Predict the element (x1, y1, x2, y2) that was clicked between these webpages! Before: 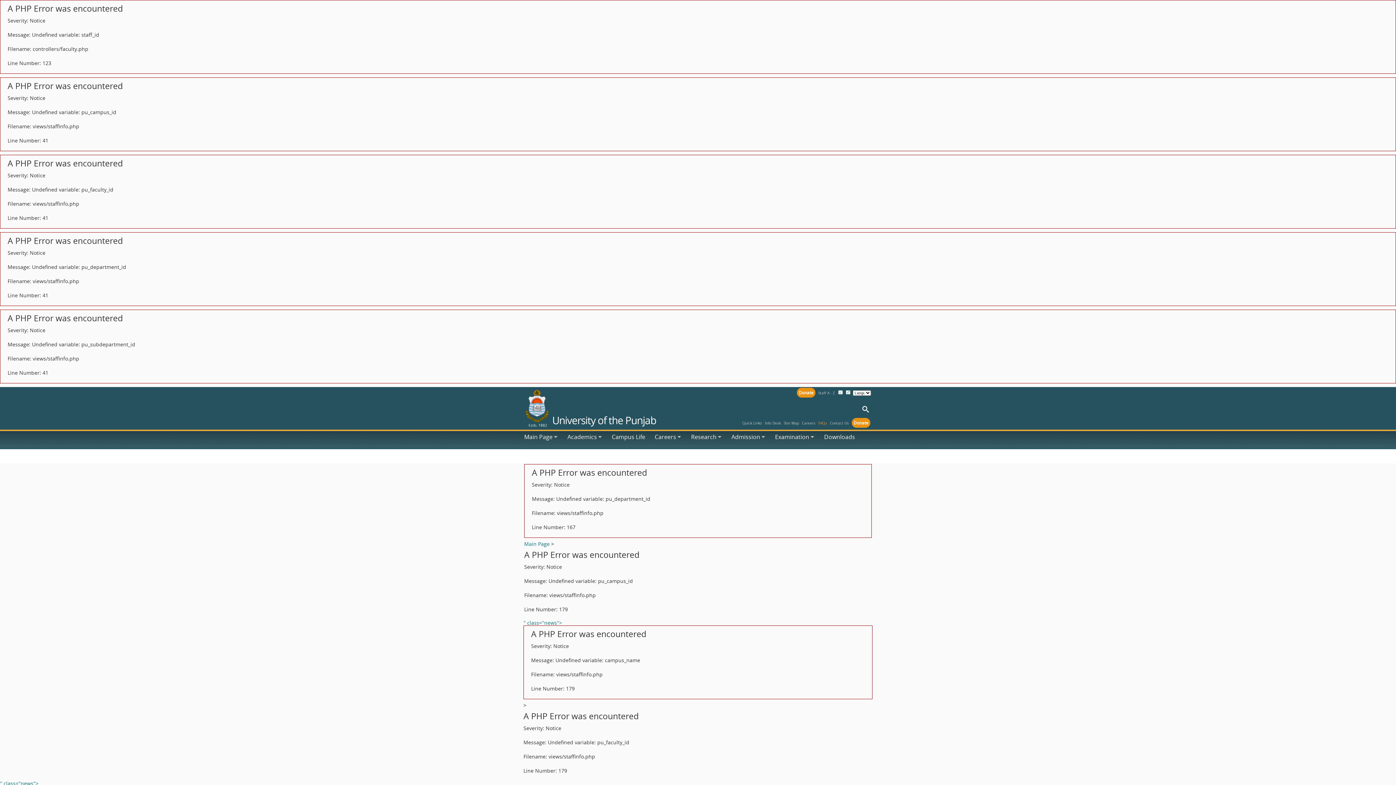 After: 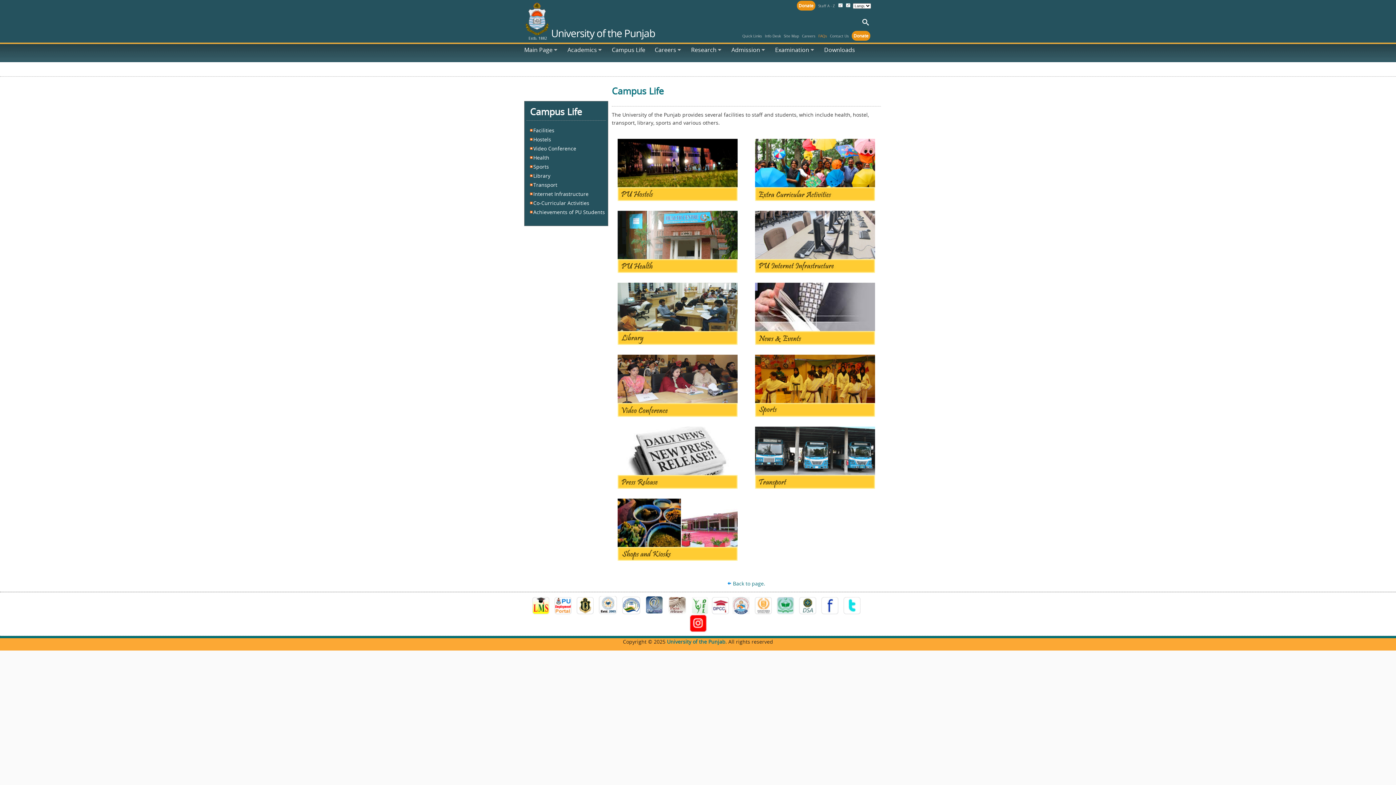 Action: bbox: (607, 429, 650, 445) label: Campus Life